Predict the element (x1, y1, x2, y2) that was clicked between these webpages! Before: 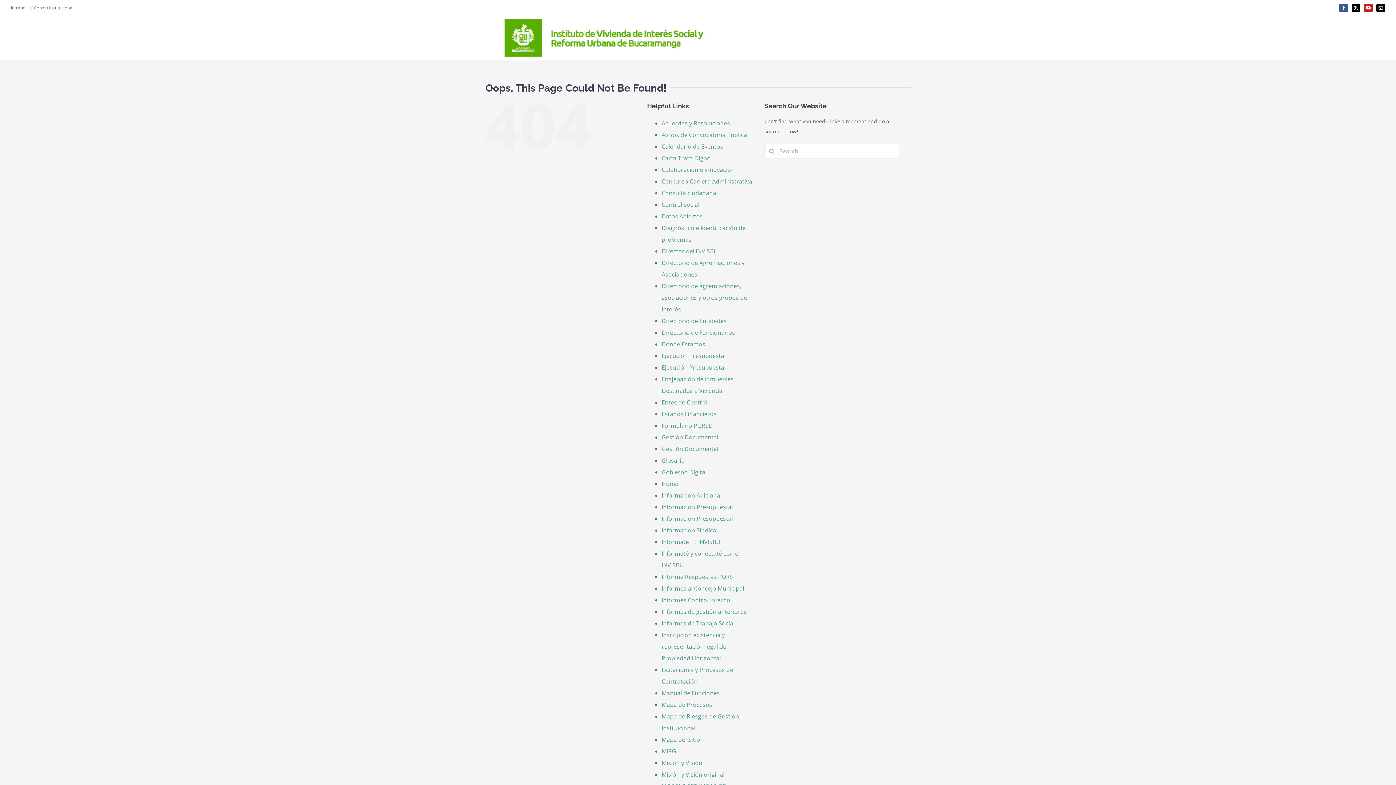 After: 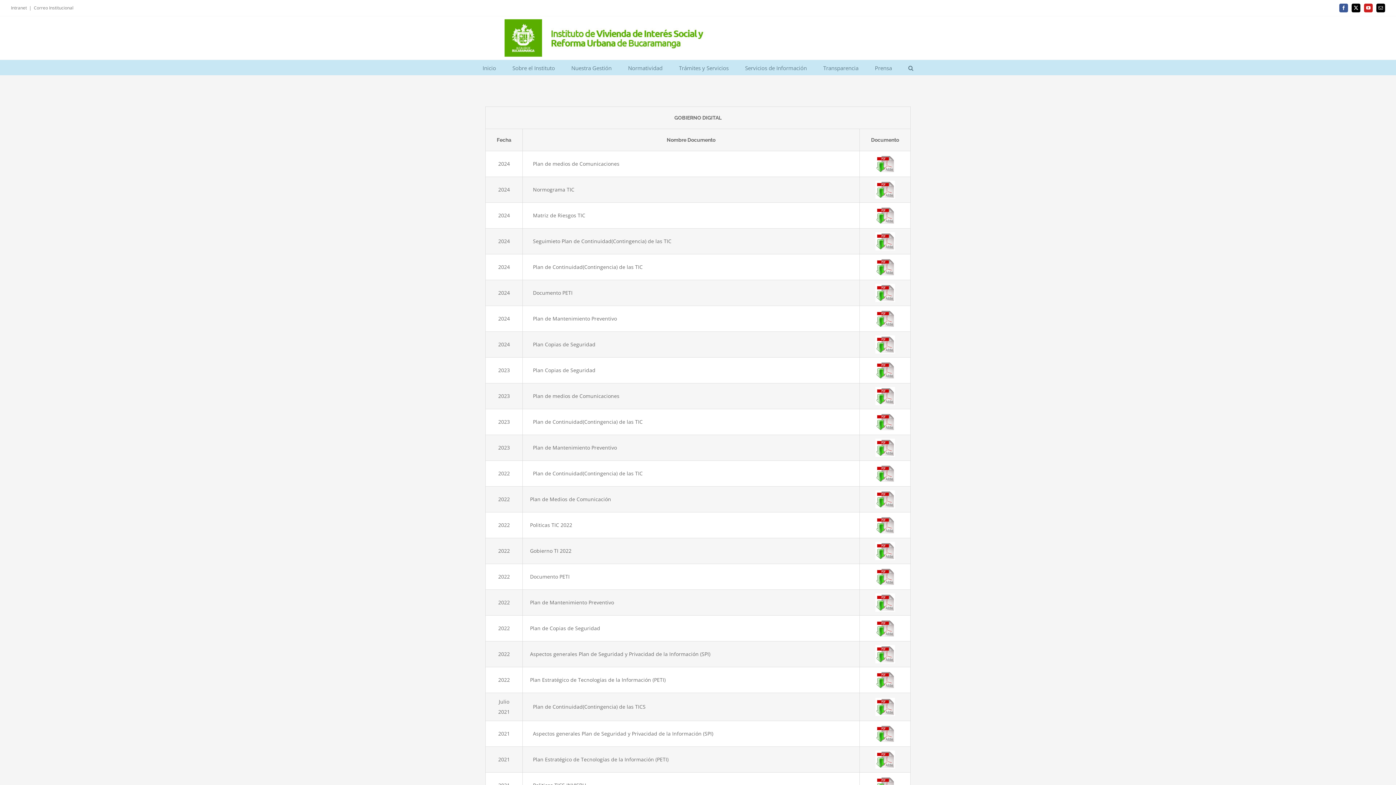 Action: label: Gobierno Digital bbox: (661, 468, 706, 476)